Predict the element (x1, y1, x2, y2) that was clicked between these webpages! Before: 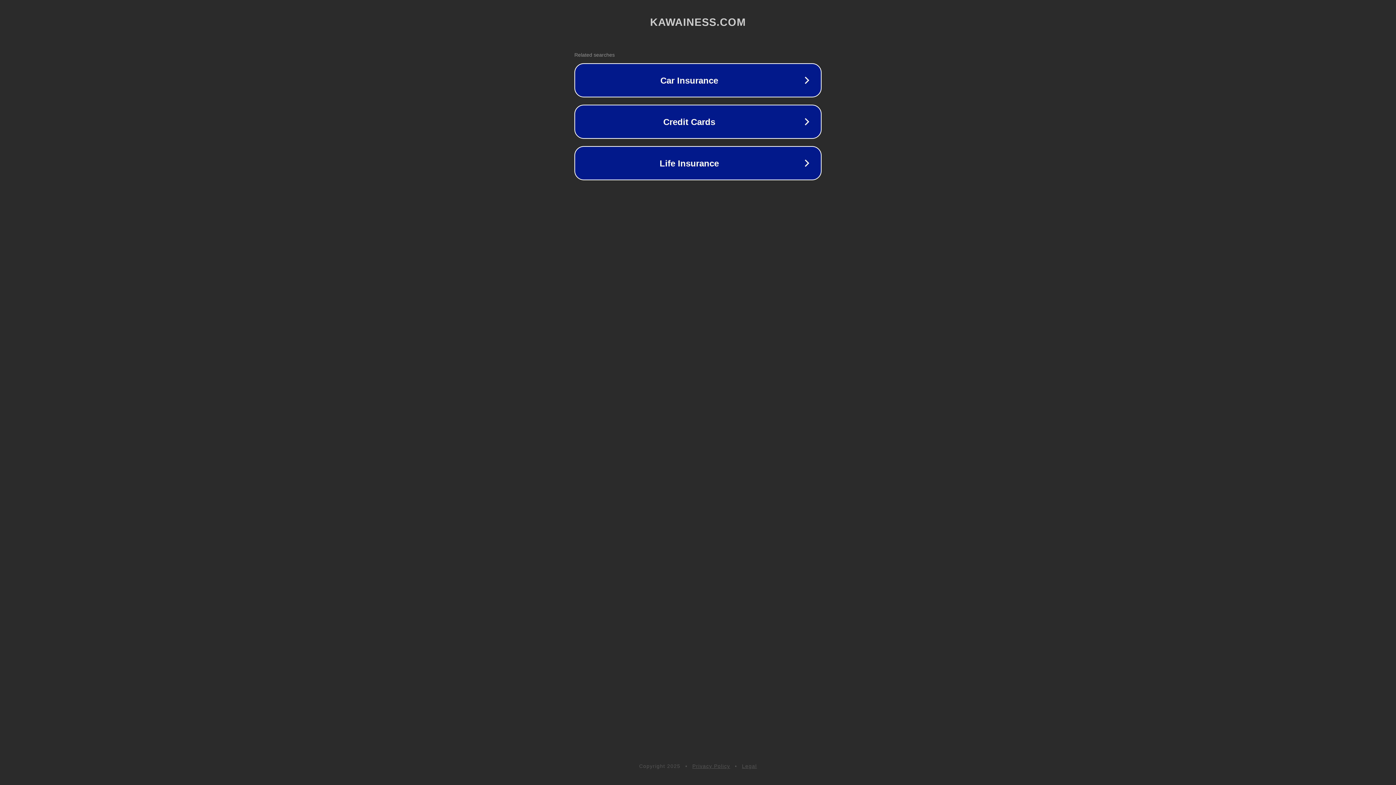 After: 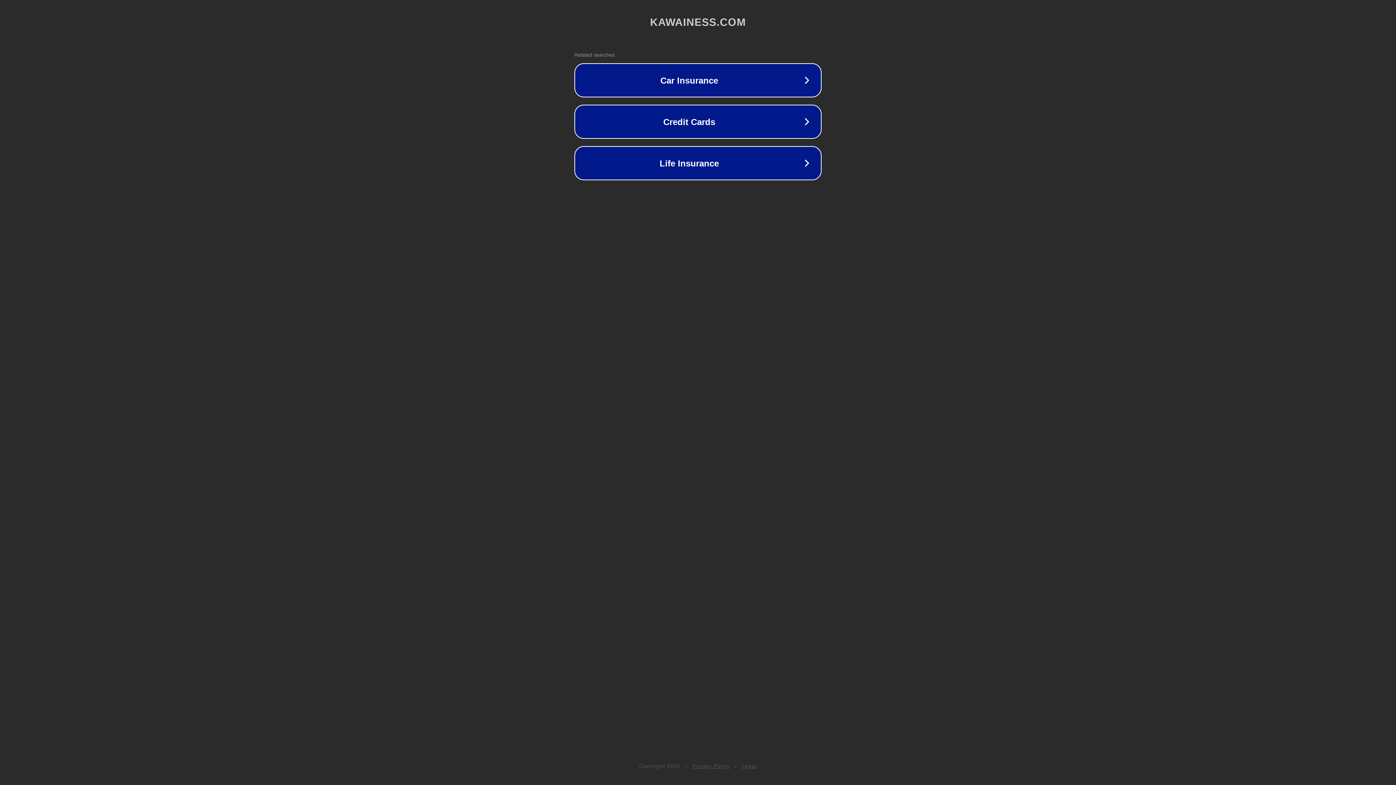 Action: label: Legal bbox: (742, 763, 757, 769)